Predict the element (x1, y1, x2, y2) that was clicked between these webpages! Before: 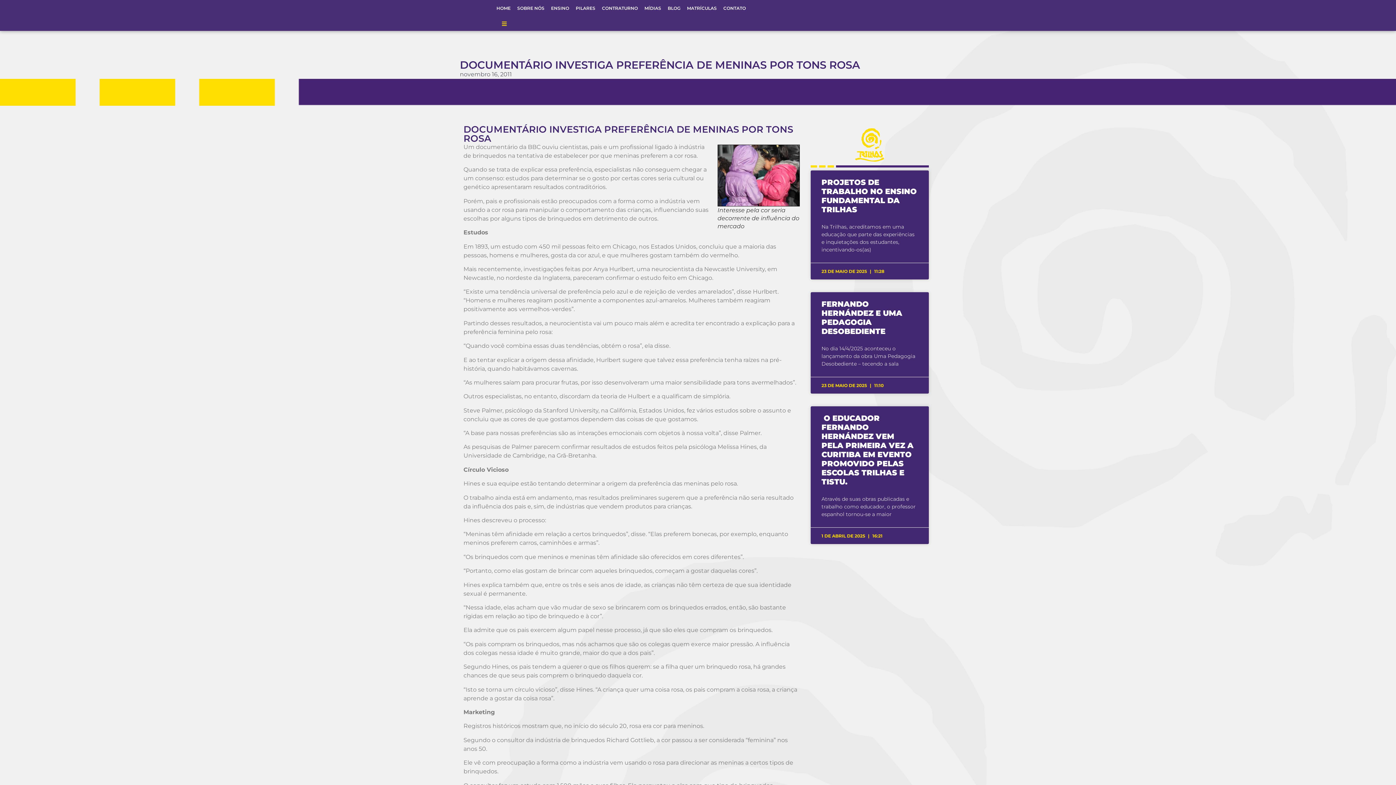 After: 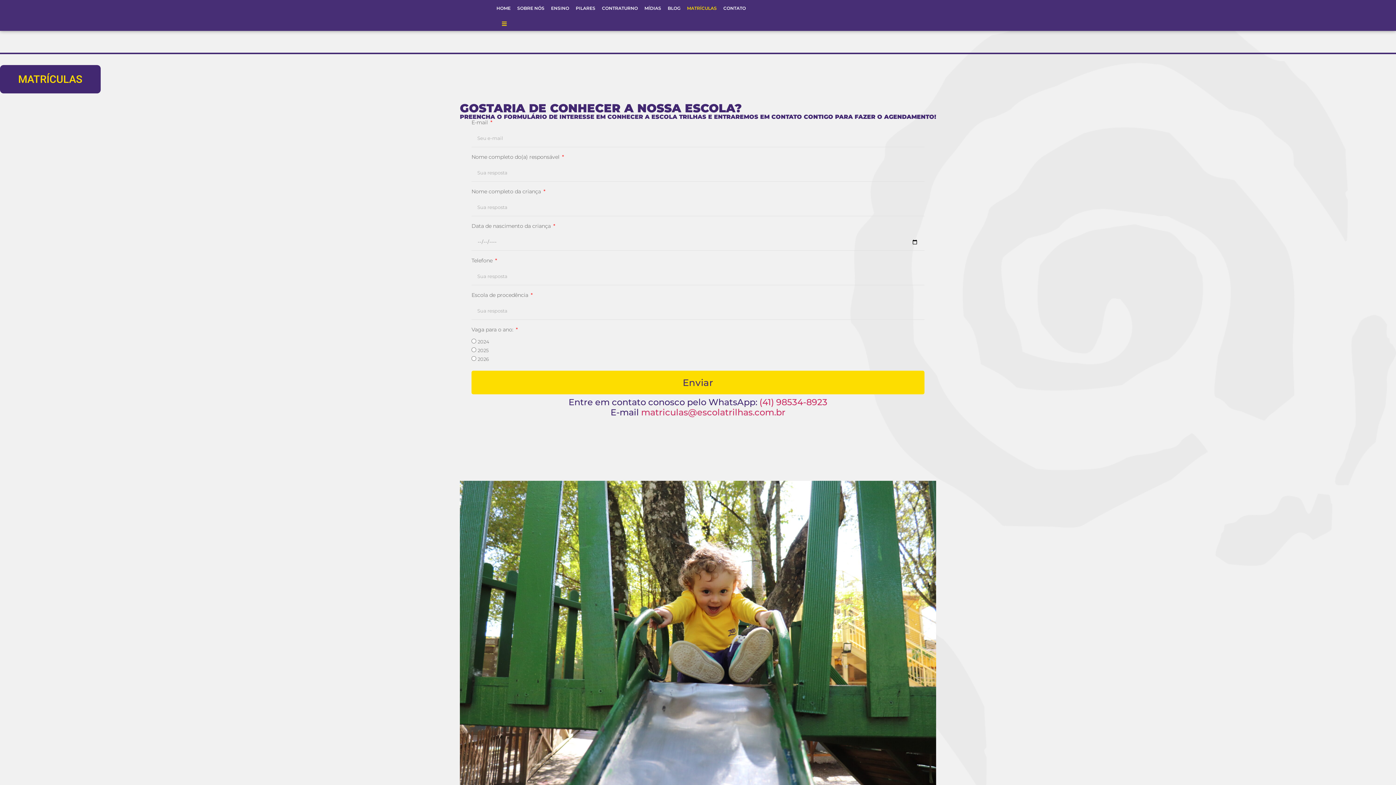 Action: bbox: (683, 0, 720, 16) label: MATRÍCULAS